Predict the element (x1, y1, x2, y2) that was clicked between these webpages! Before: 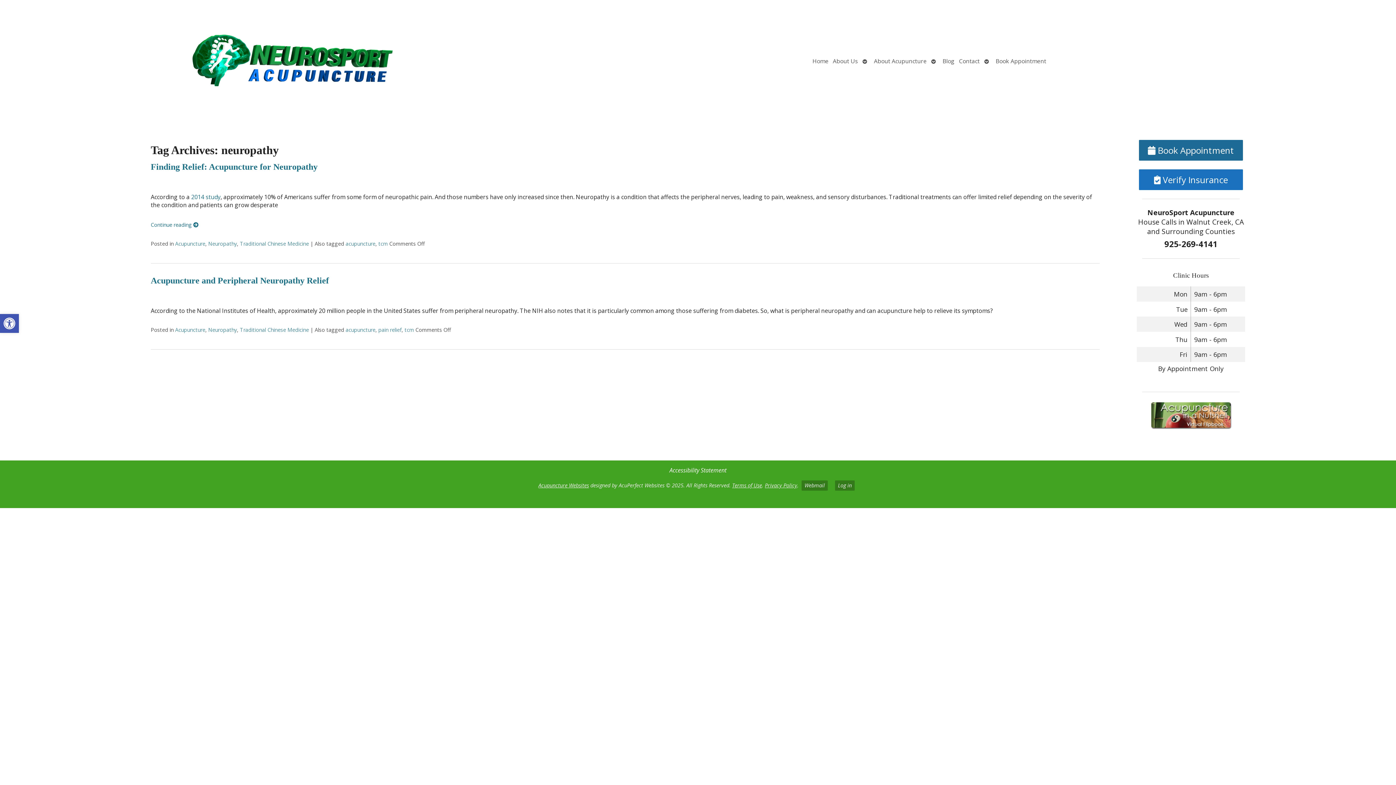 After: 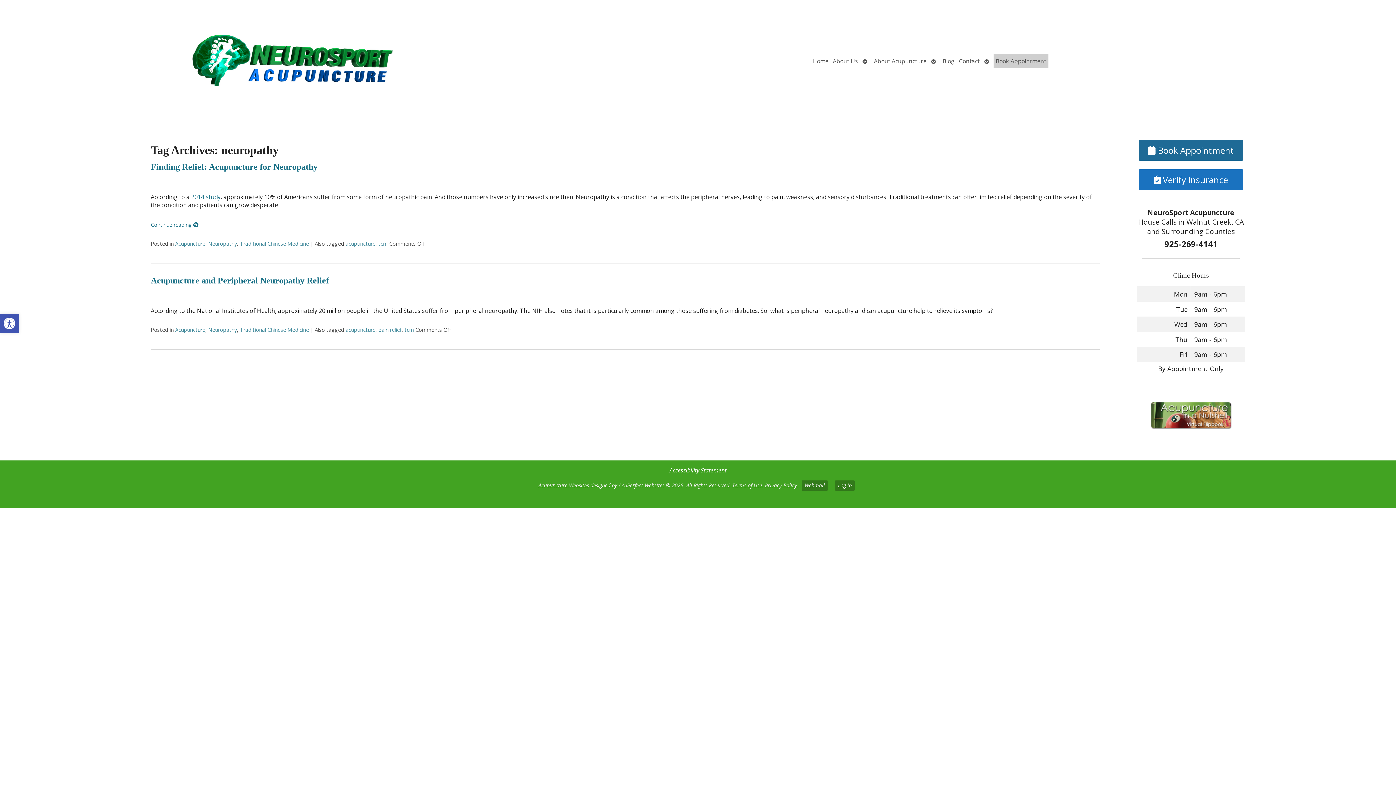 Action: label: Book Appointment bbox: (993, 53, 1048, 68)